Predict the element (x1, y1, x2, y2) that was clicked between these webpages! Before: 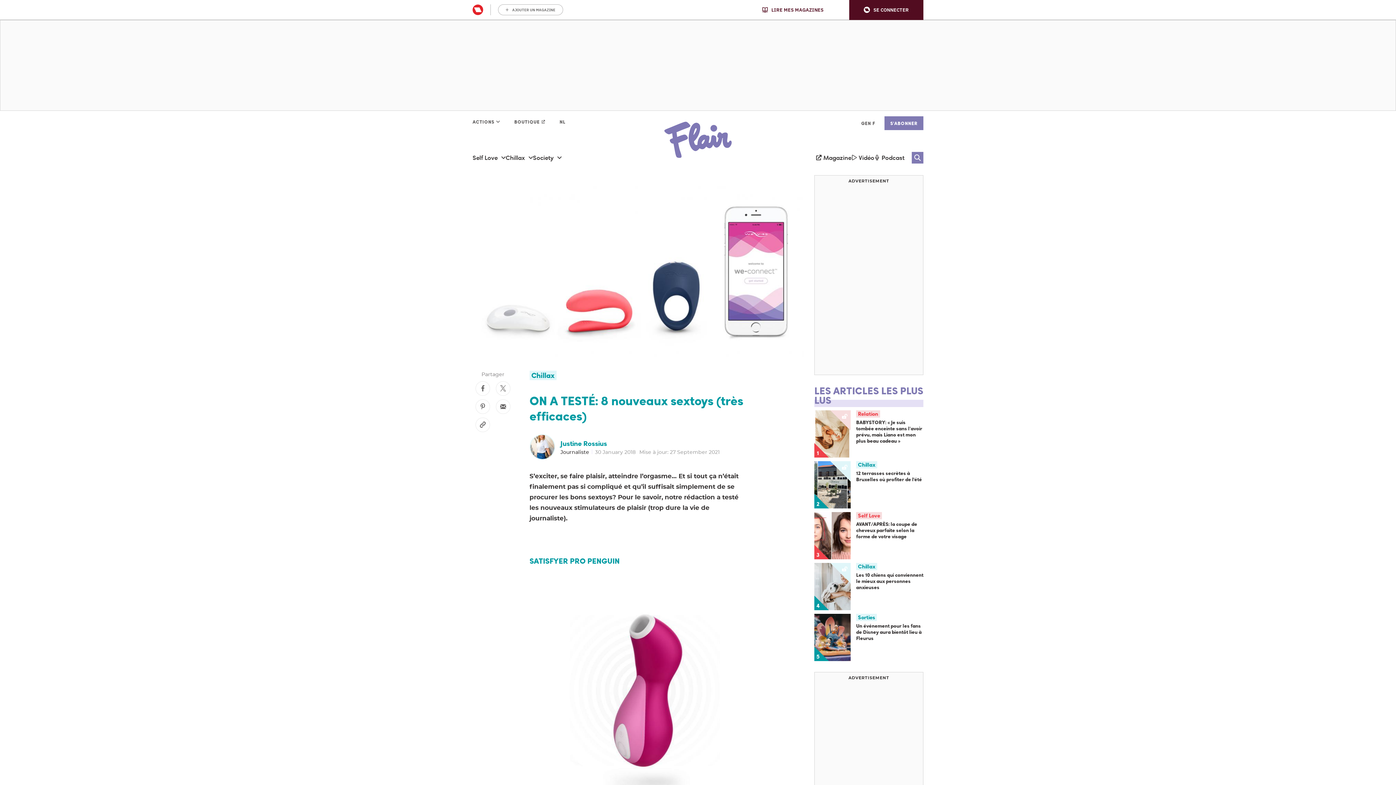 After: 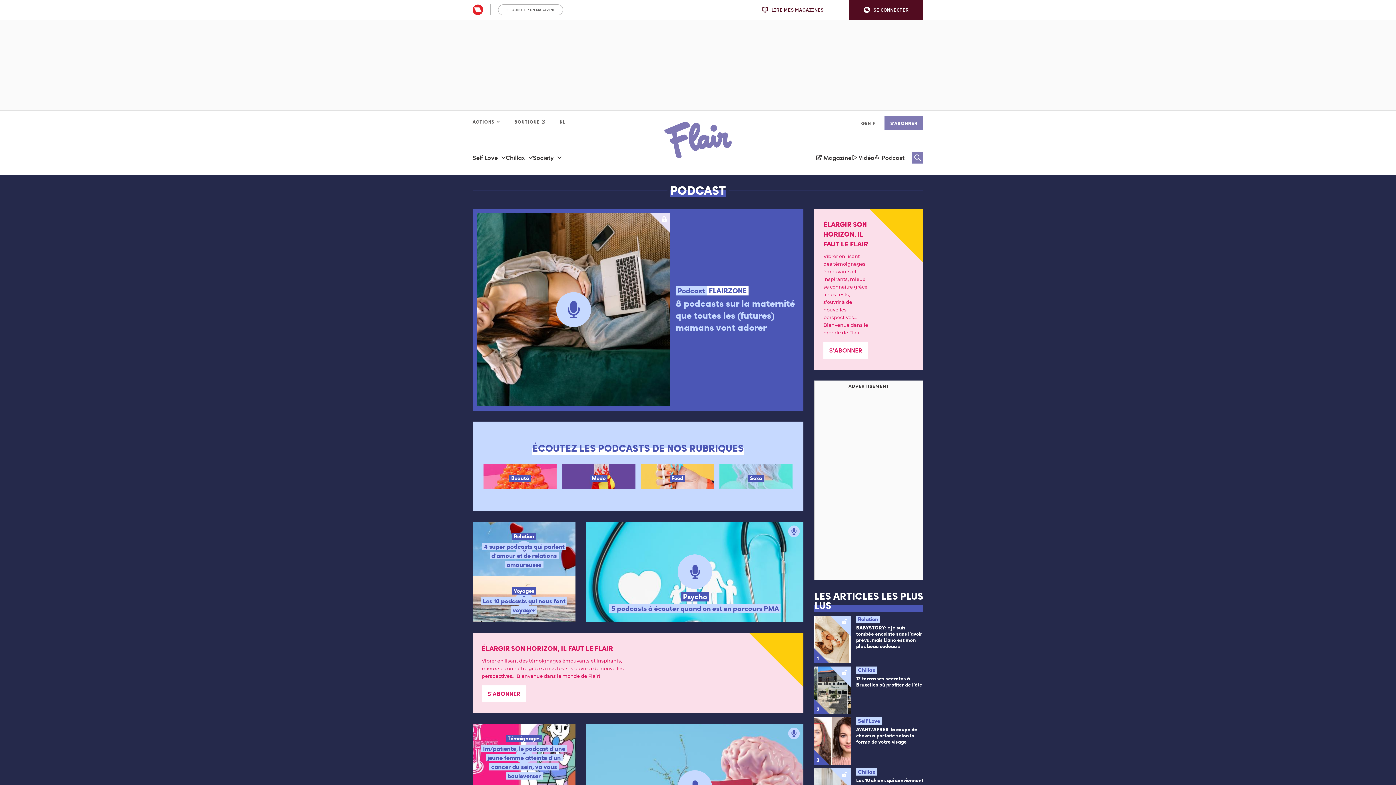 Action: label: Podcast bbox: (874, 150, 904, 164)